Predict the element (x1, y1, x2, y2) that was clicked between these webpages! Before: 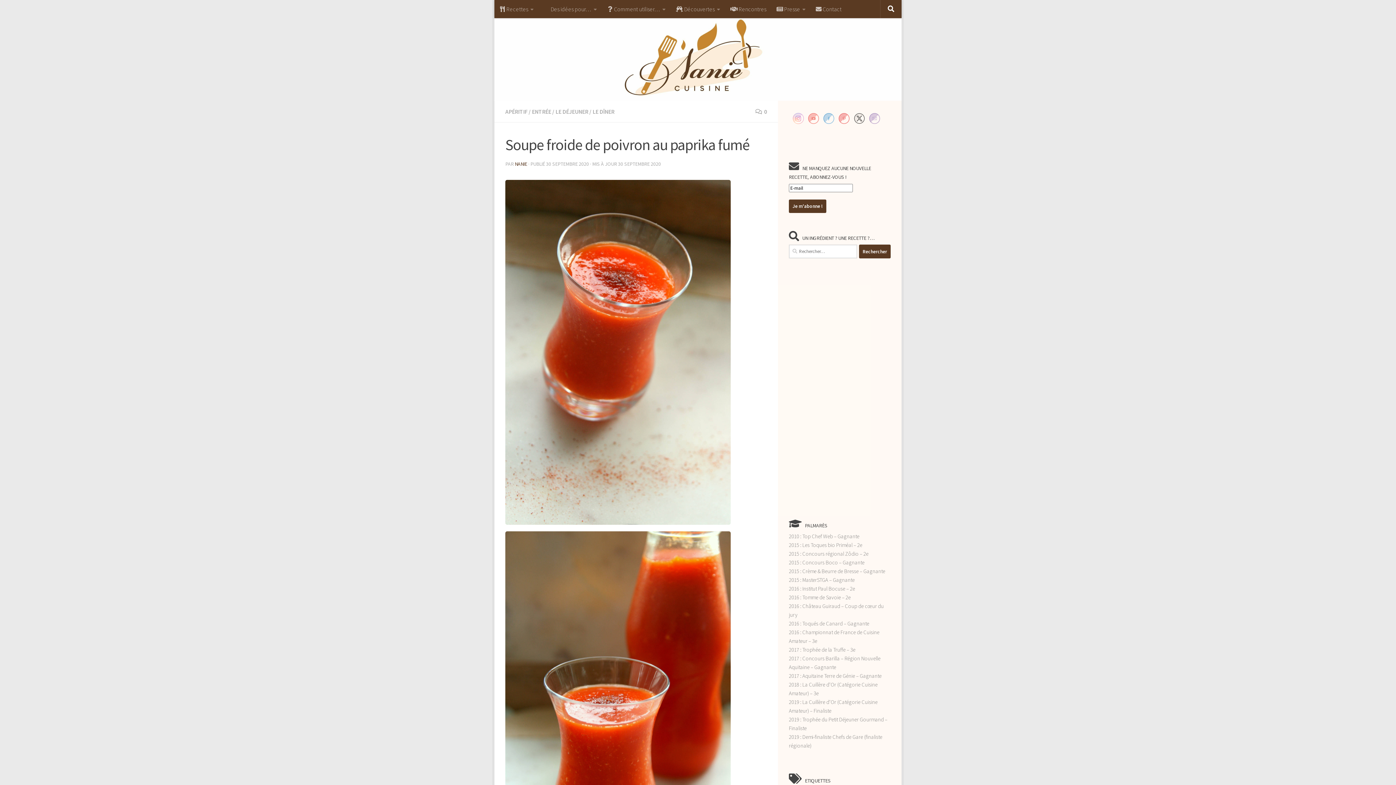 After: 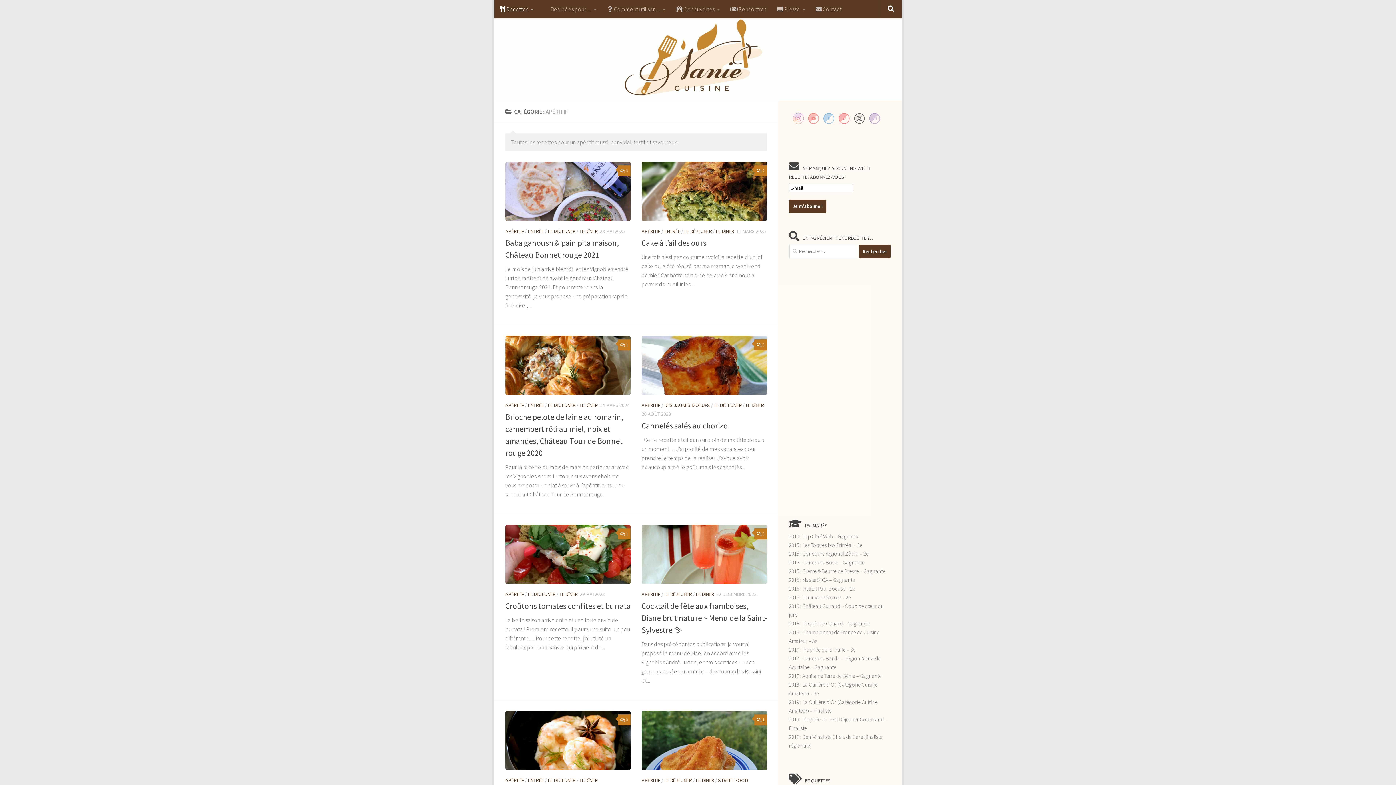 Action: bbox: (505, 108, 527, 115) label: APÉRITIF